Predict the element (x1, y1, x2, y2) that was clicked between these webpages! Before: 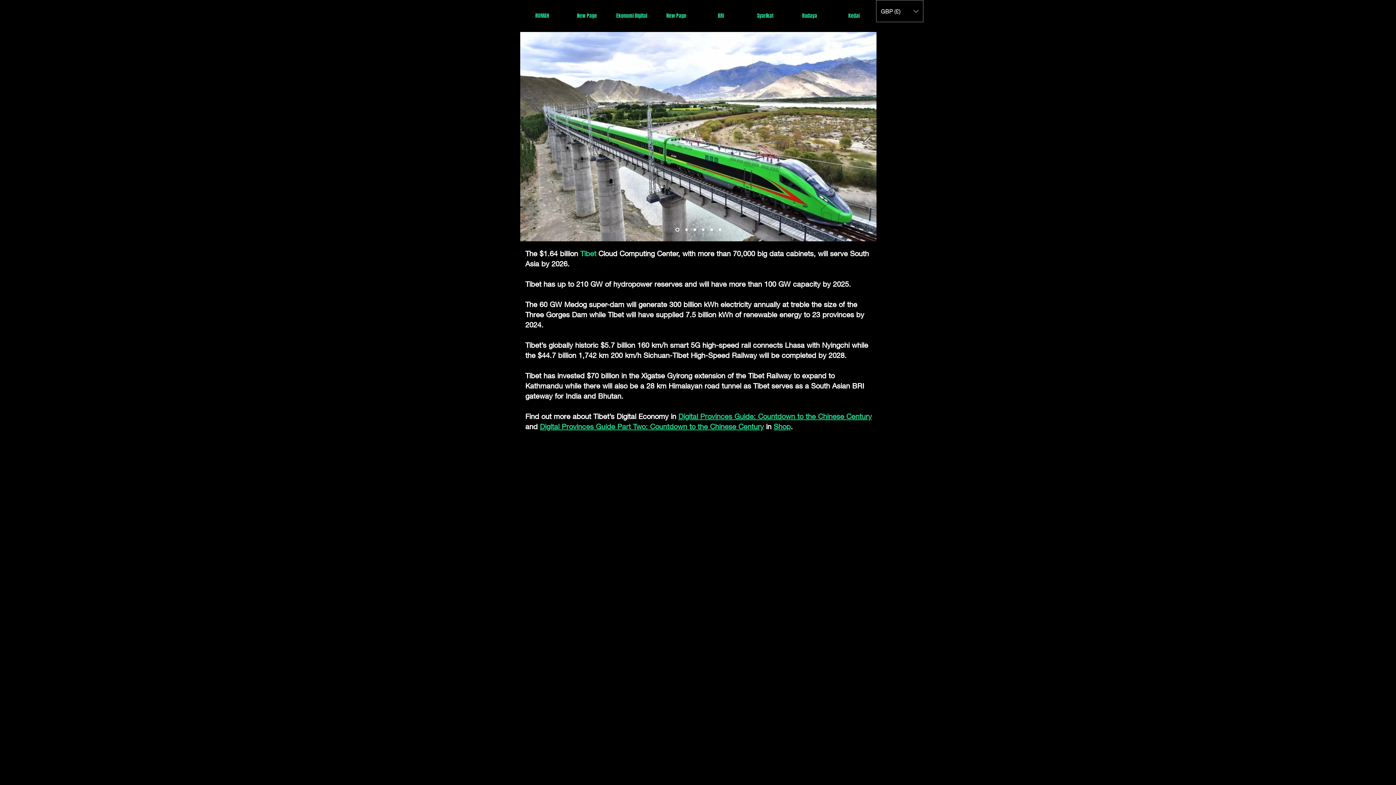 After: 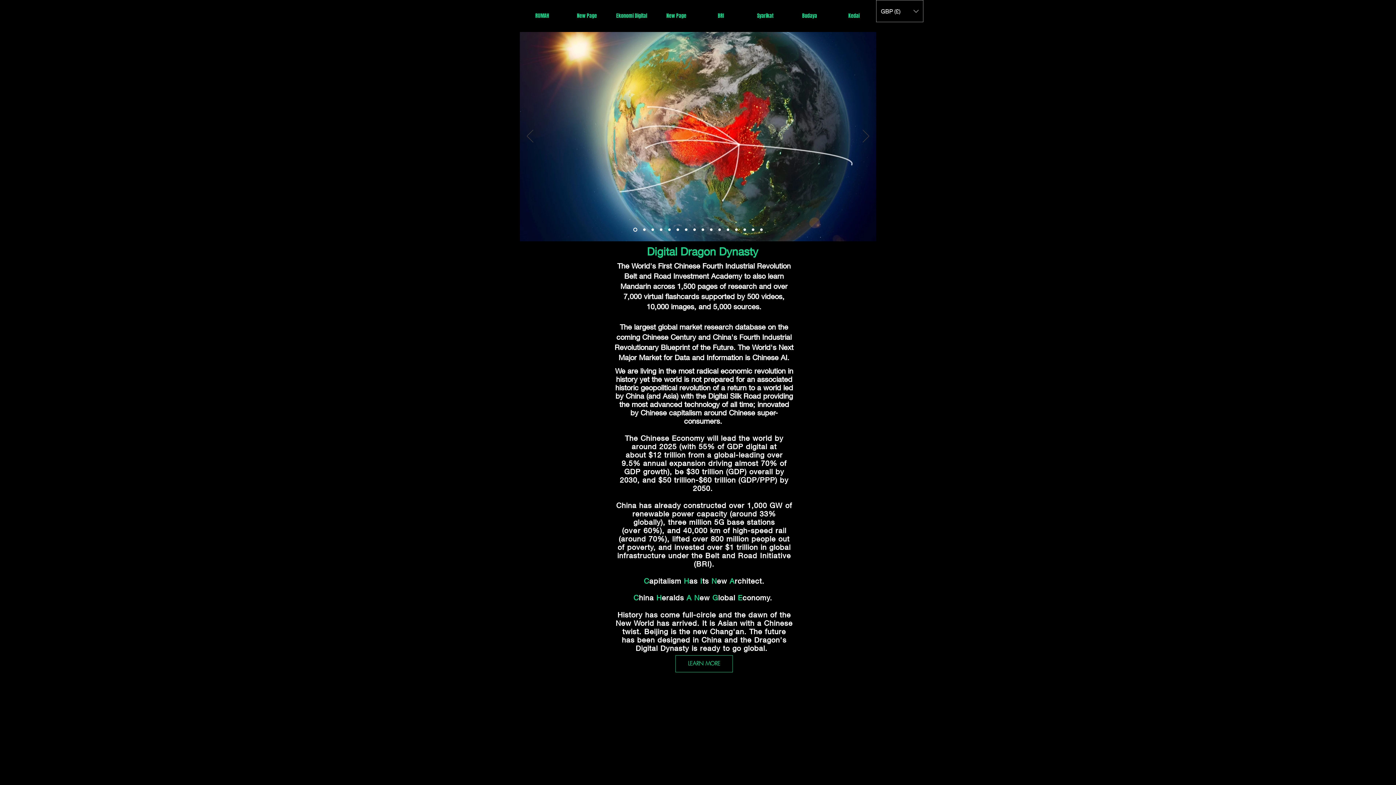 Action: bbox: (675, 227, 679, 231) label: Slide  1